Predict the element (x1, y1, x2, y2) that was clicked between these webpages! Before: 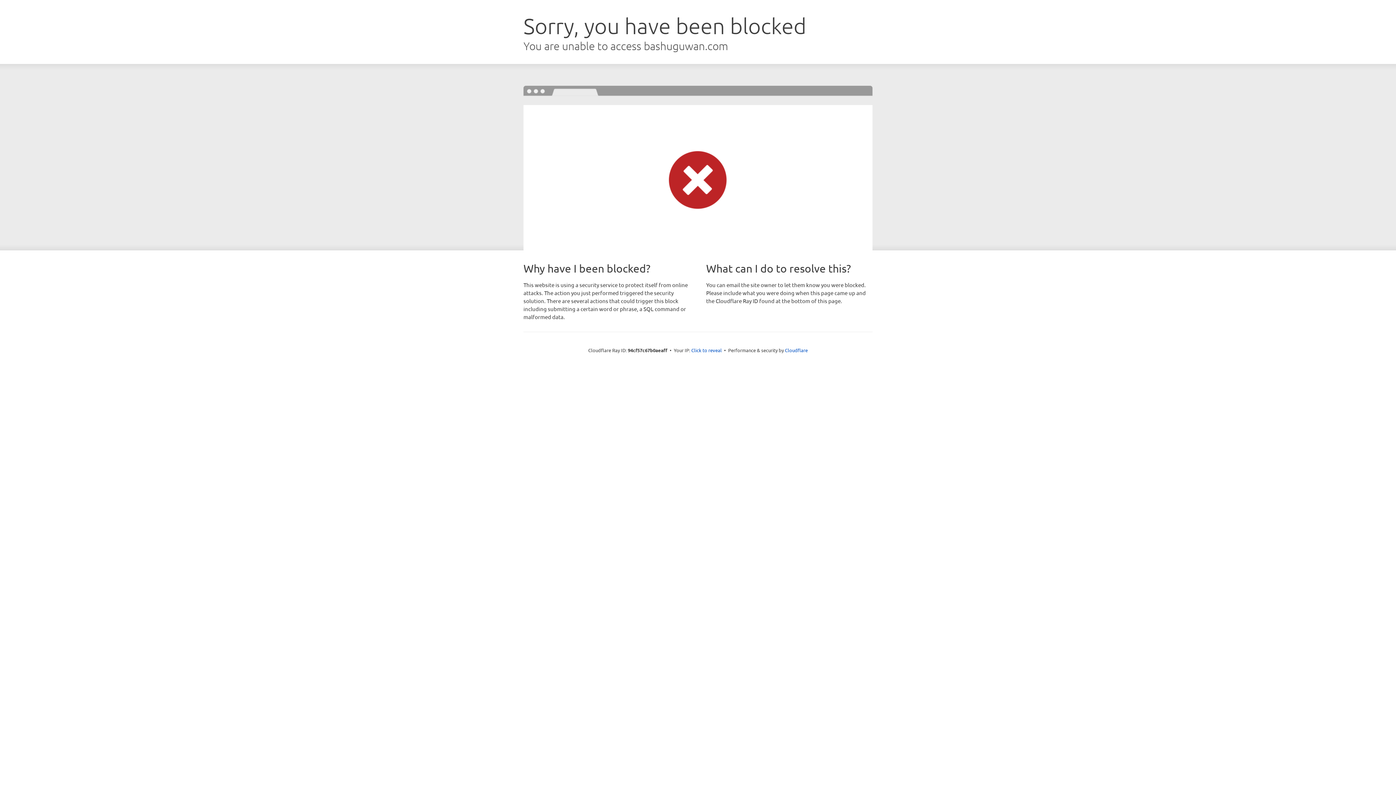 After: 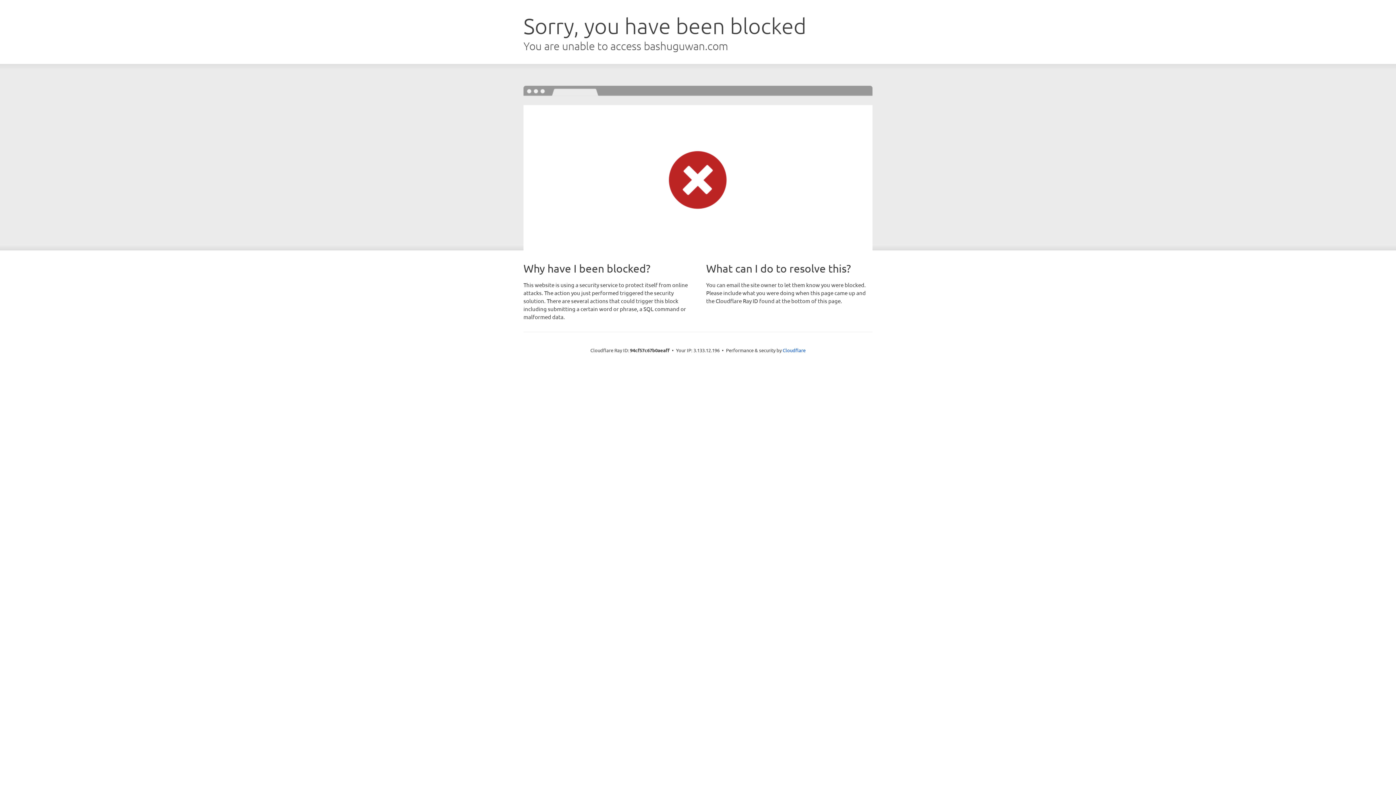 Action: bbox: (691, 346, 722, 353) label: Click to reveal